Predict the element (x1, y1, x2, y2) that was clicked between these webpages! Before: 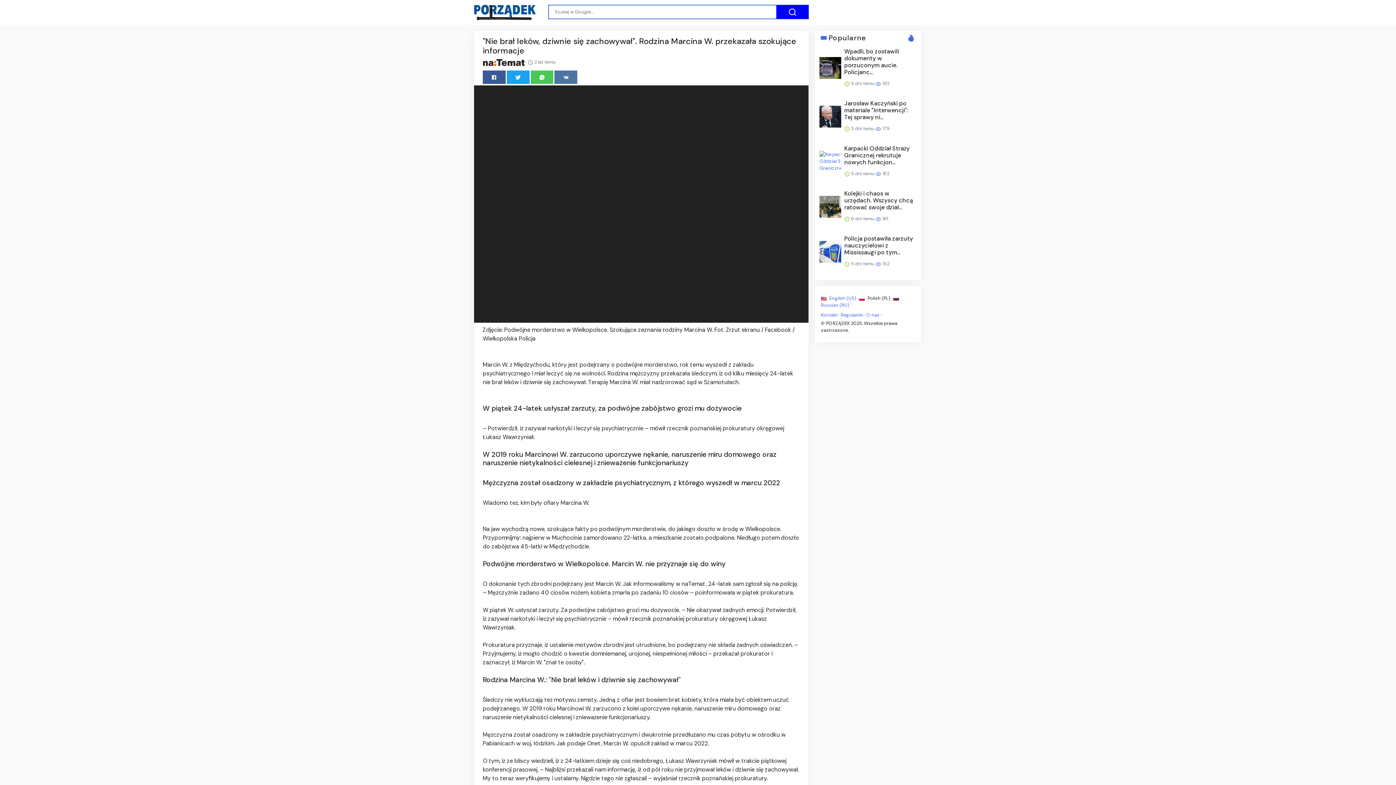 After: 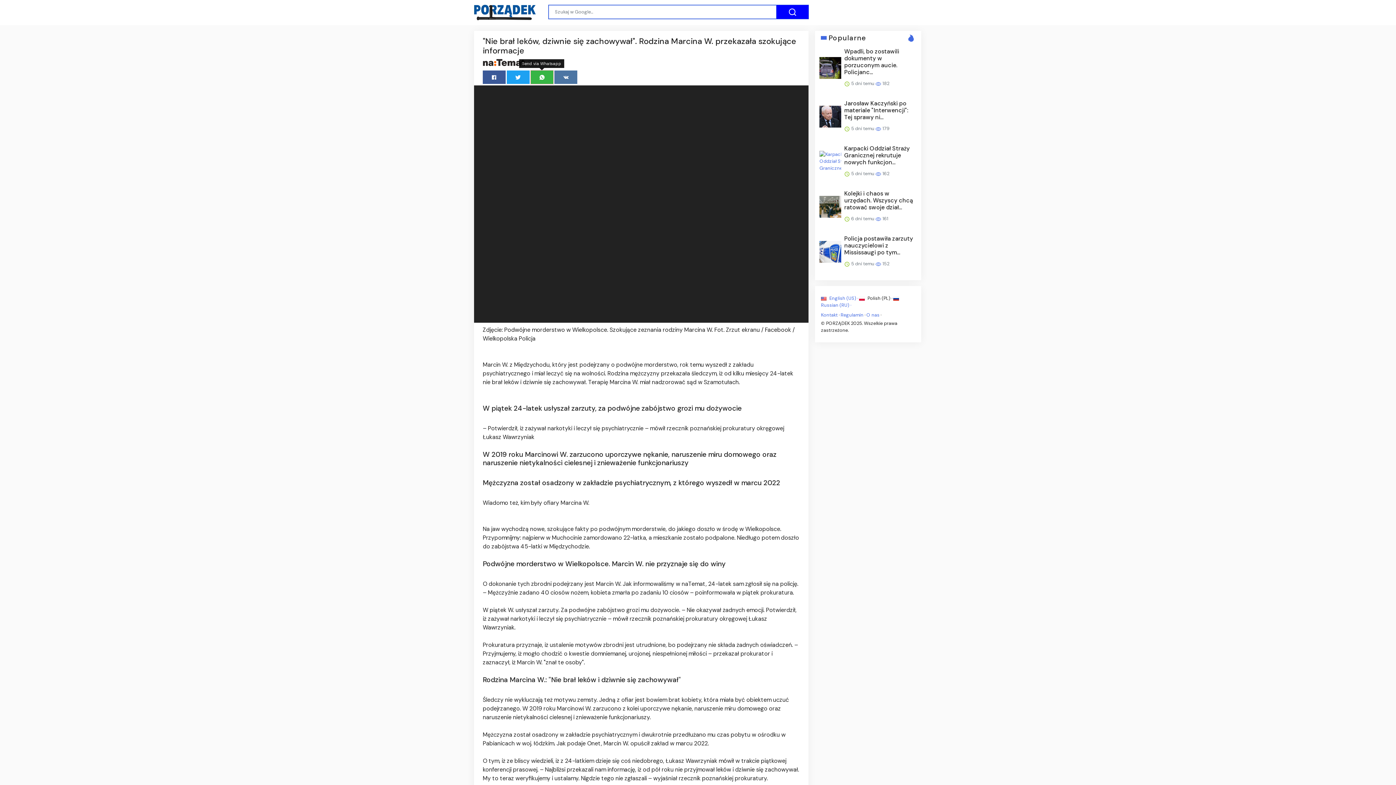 Action: bbox: (530, 70, 553, 83)